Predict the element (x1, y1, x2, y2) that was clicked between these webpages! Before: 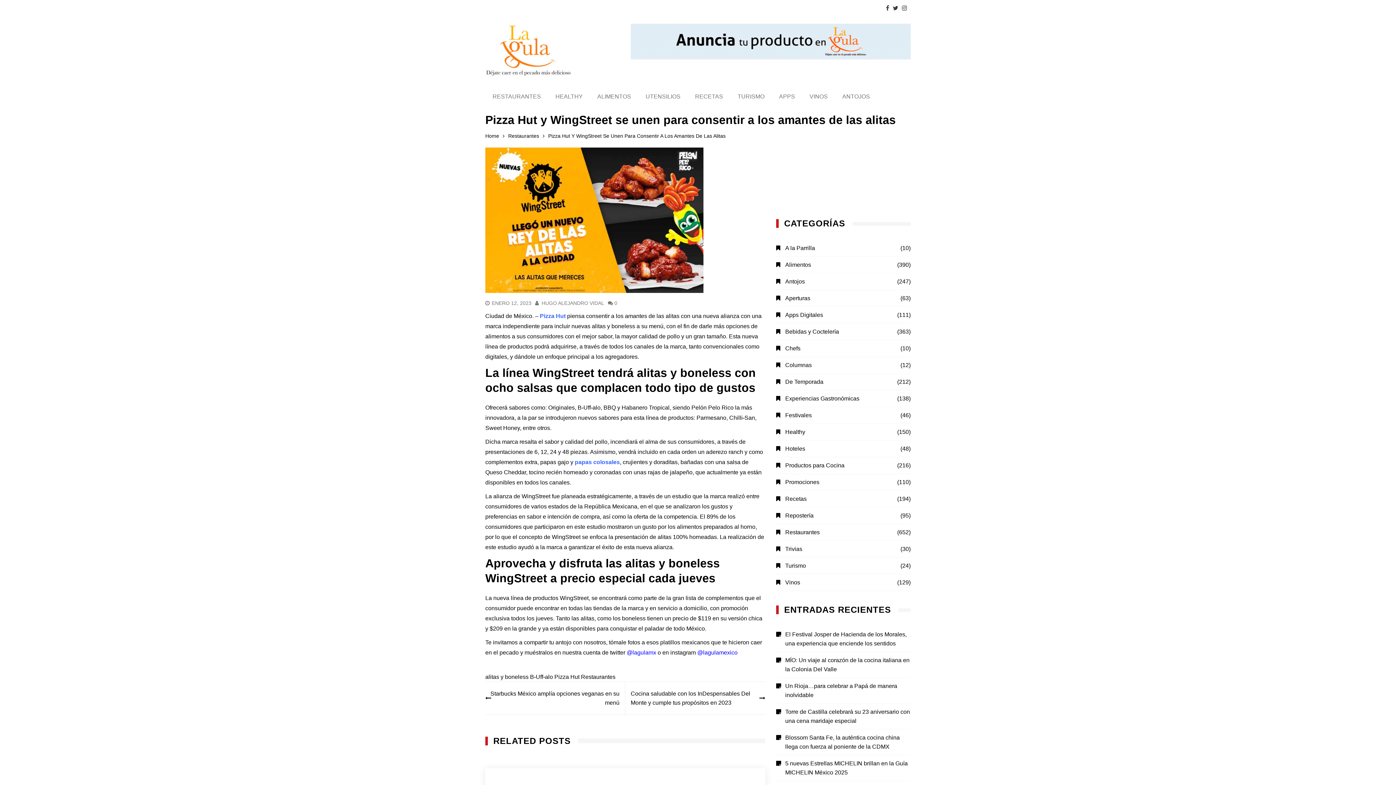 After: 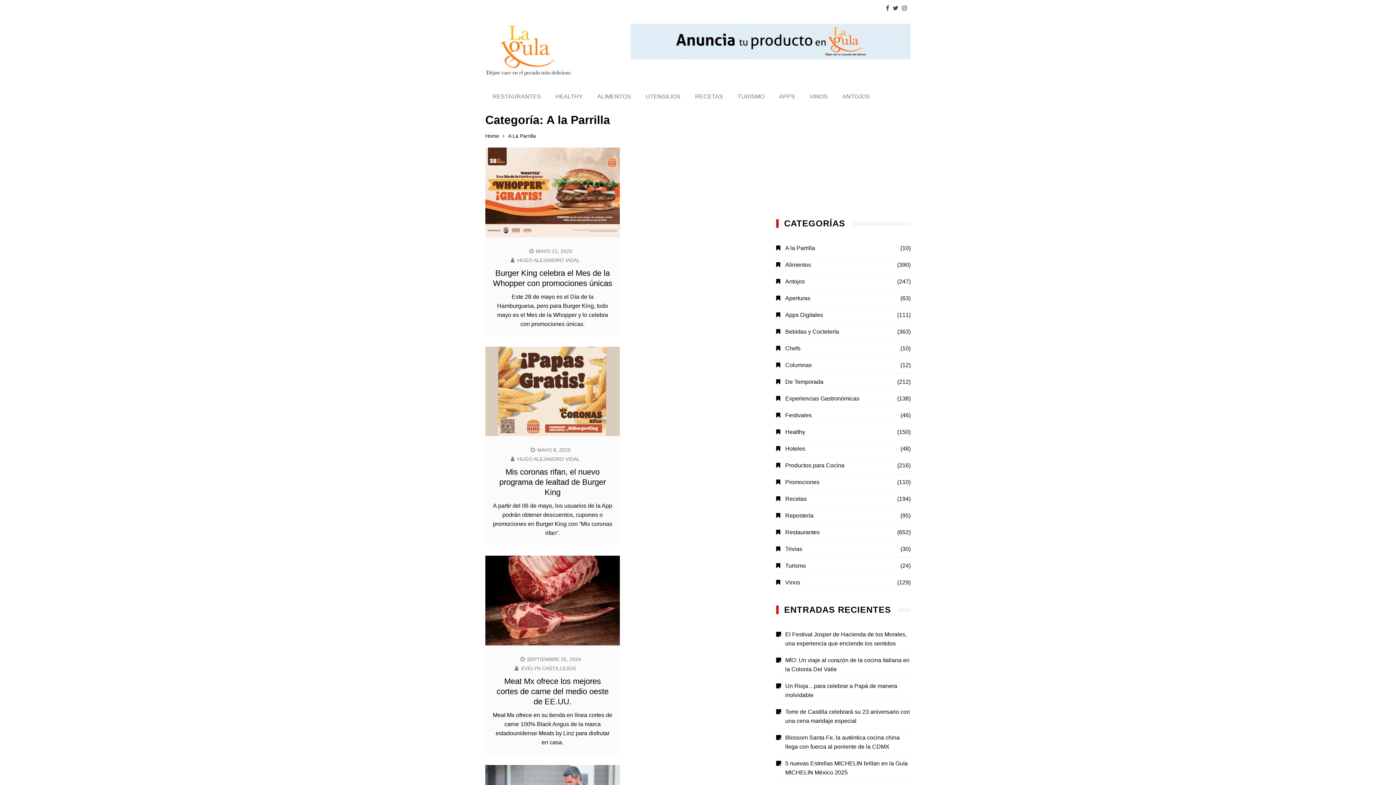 Action: bbox: (776, 243, 815, 252) label: A la Parrilla